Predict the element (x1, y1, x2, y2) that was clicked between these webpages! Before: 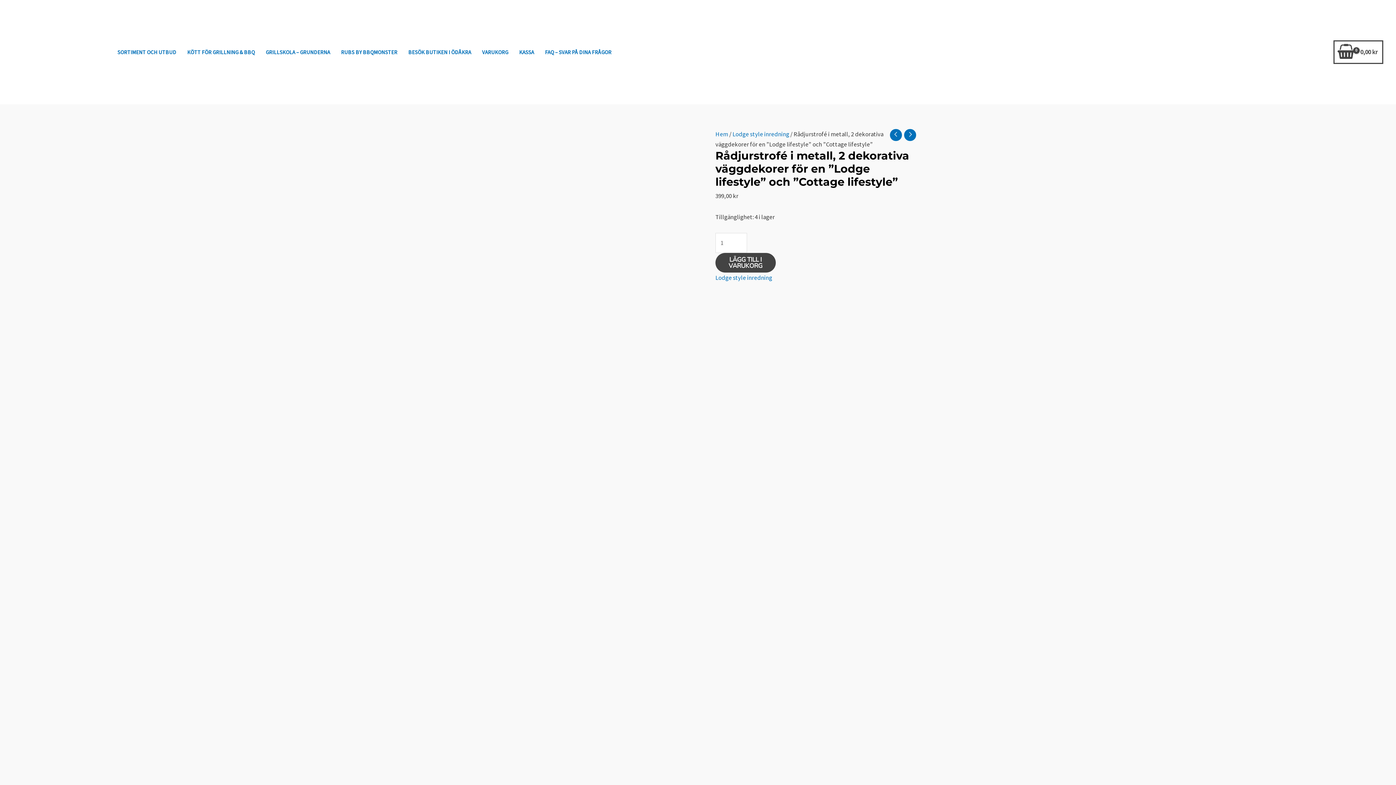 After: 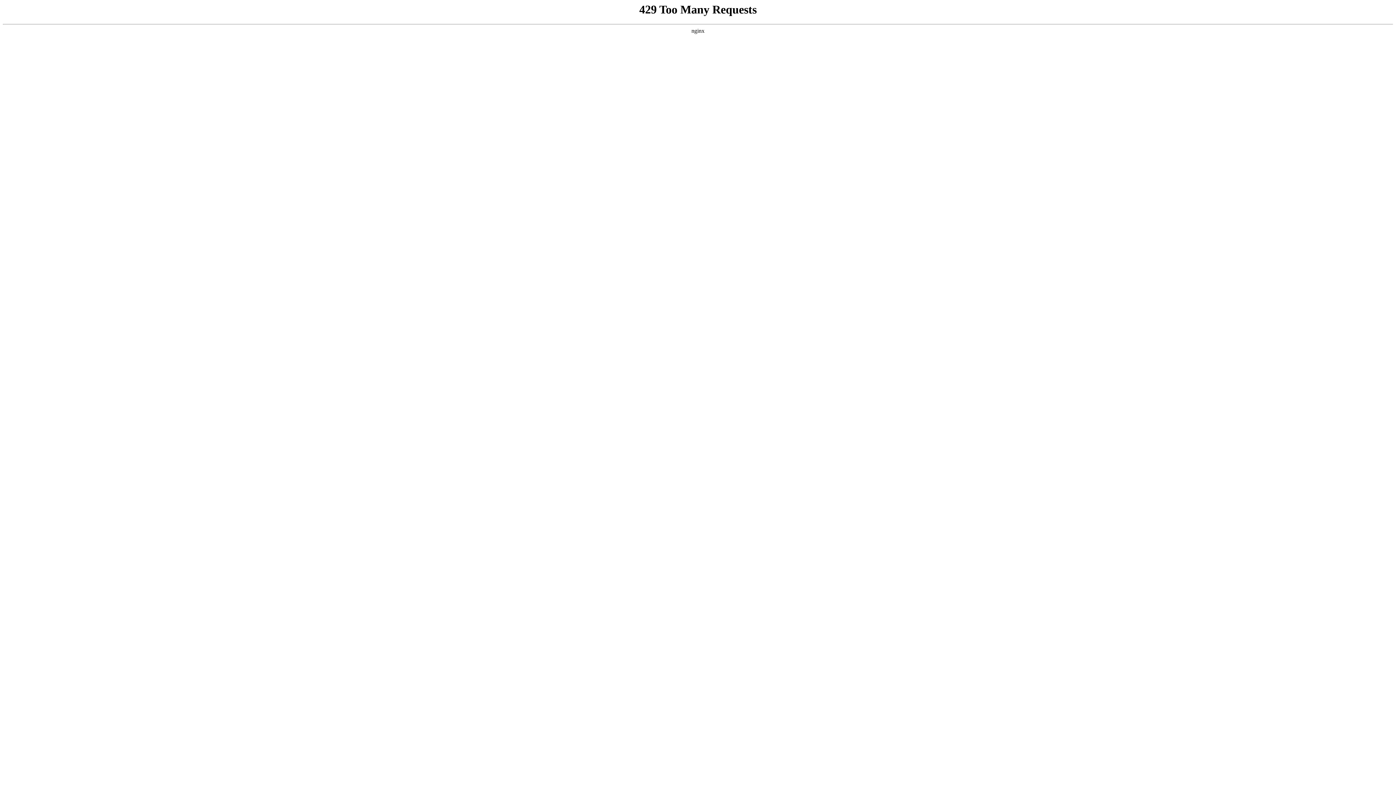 Action: bbox: (12, 47, 104, 55)